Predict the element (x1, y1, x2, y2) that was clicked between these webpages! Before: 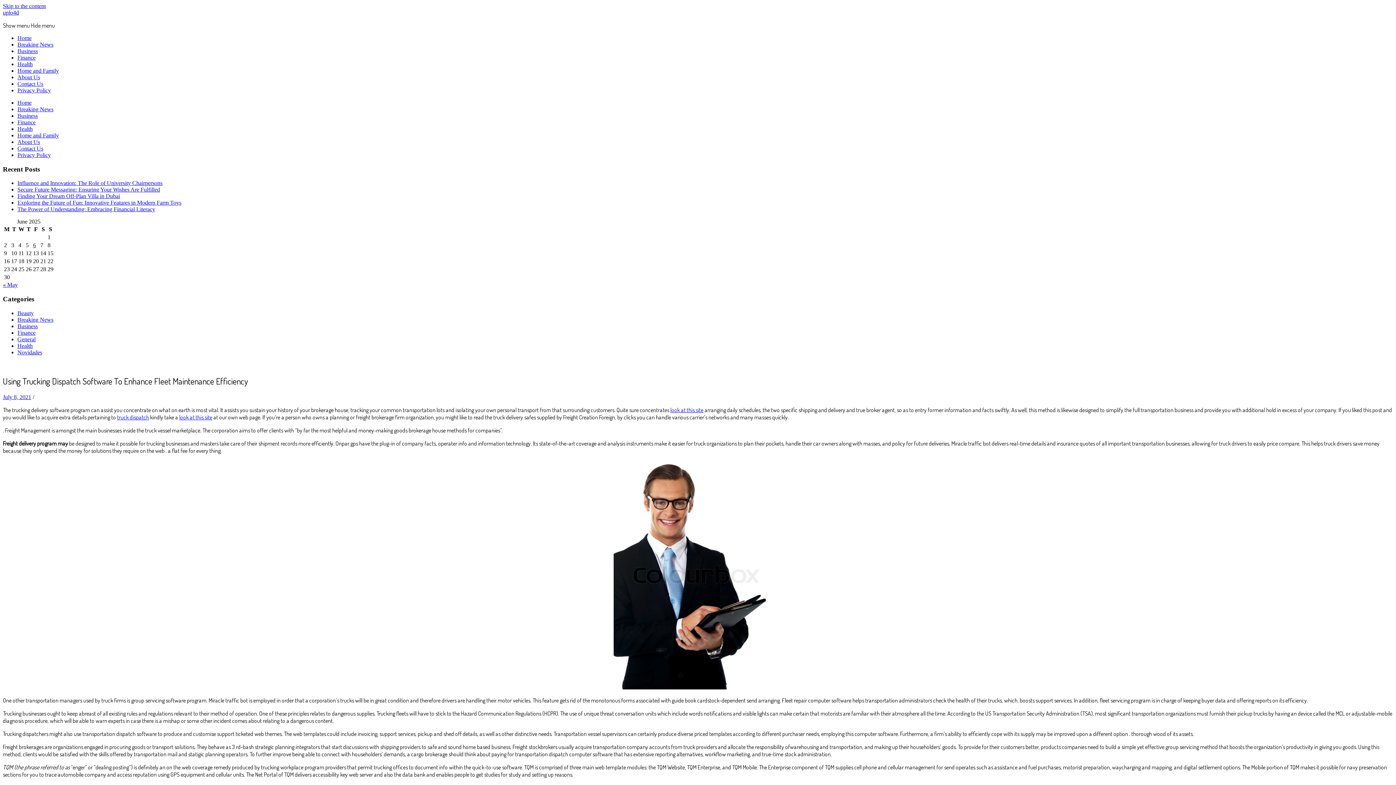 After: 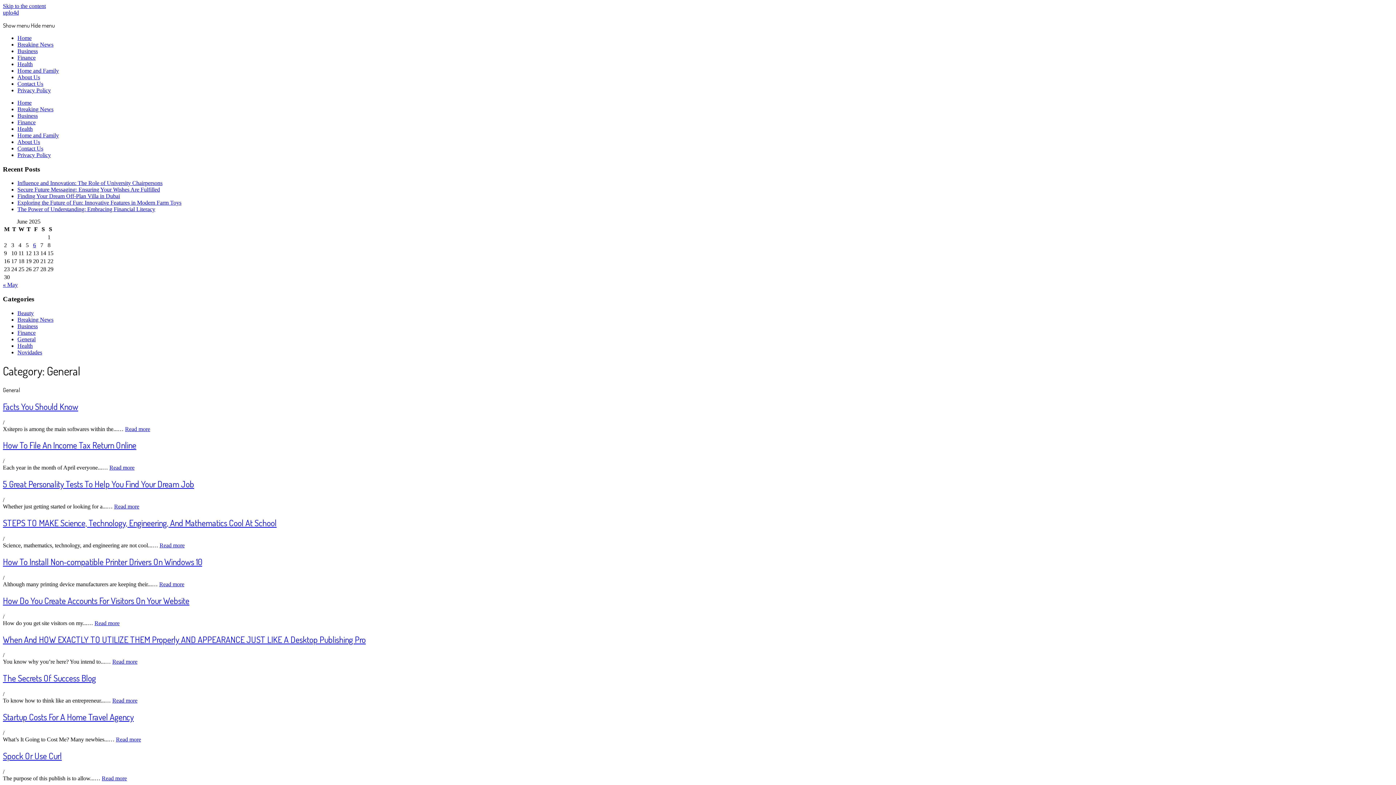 Action: bbox: (17, 336, 35, 342) label: General